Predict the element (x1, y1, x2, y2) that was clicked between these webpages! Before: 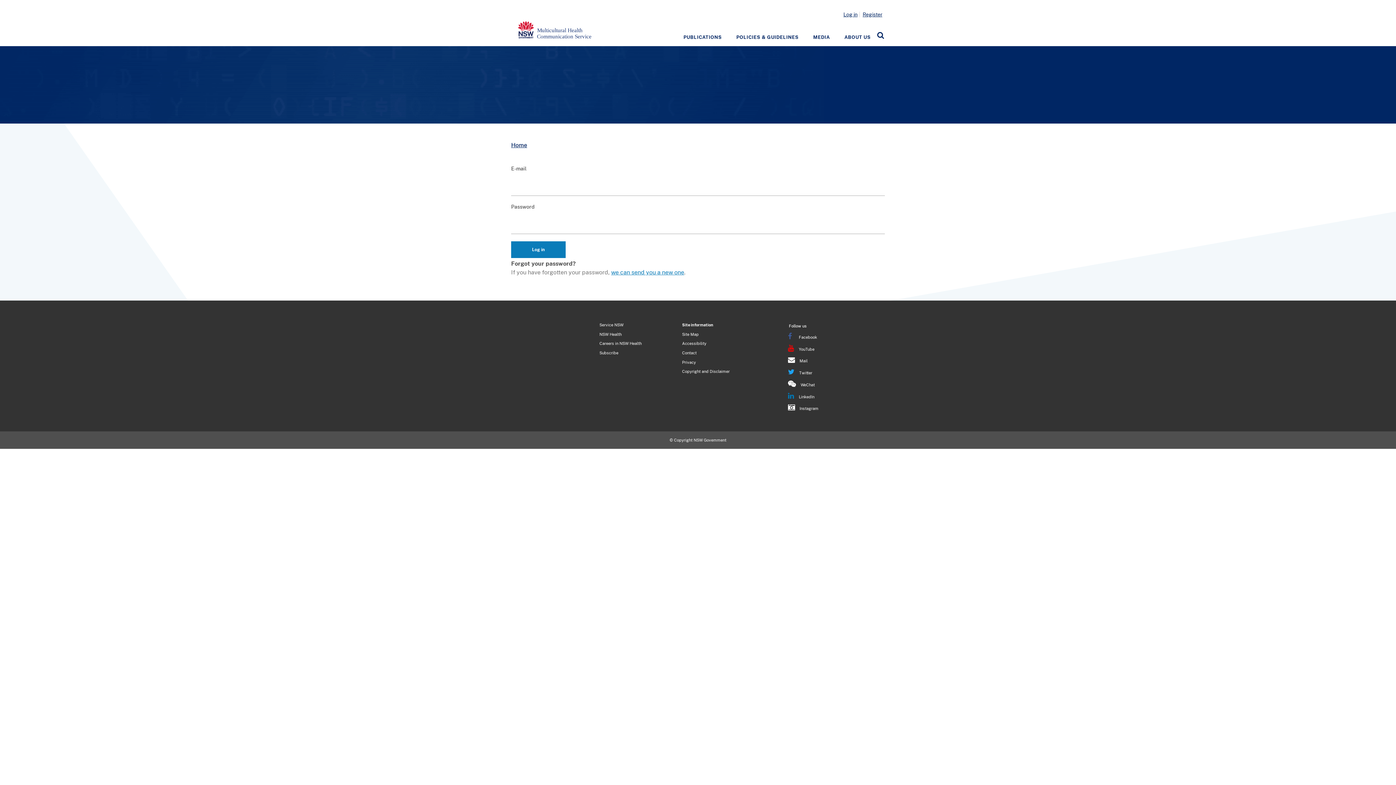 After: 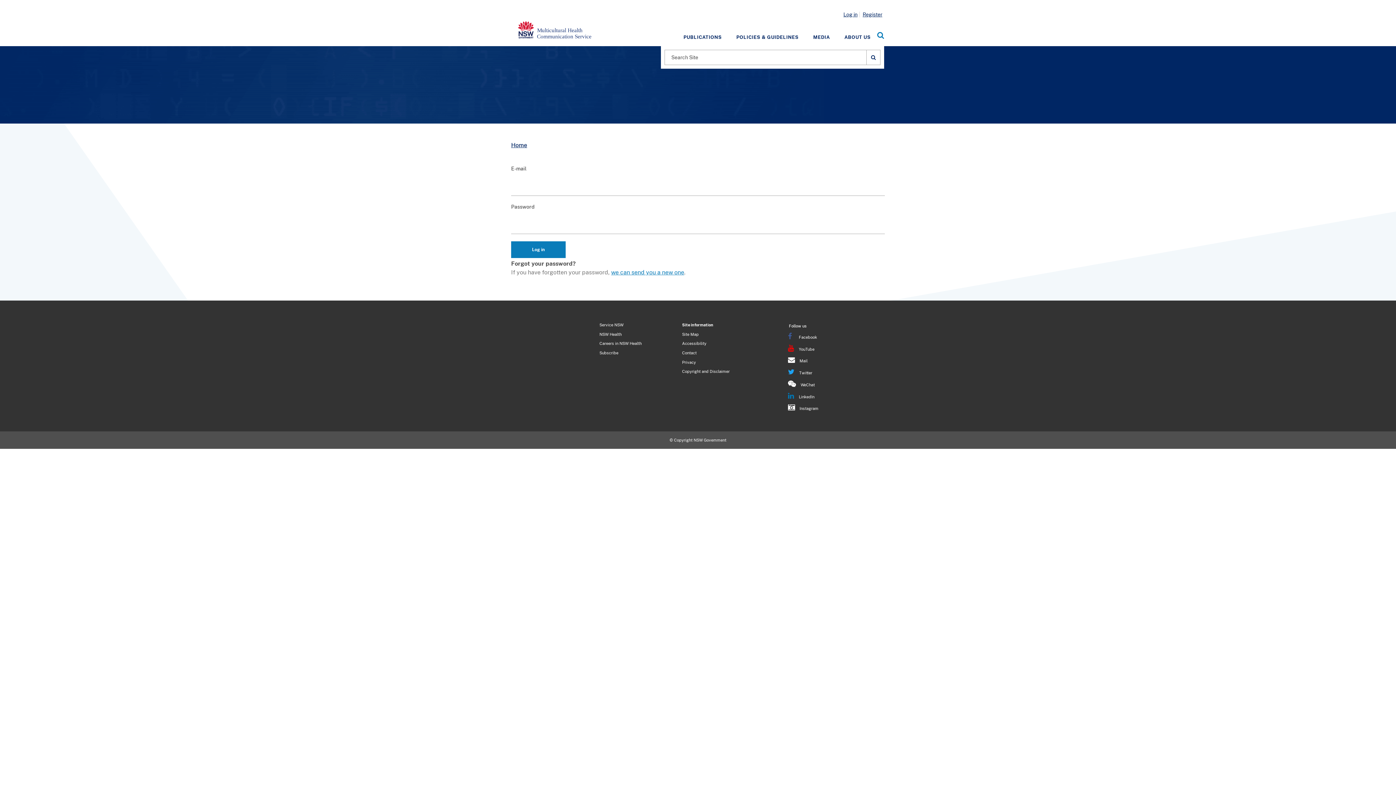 Action: bbox: (877, 31, 884, 38) label: Open search